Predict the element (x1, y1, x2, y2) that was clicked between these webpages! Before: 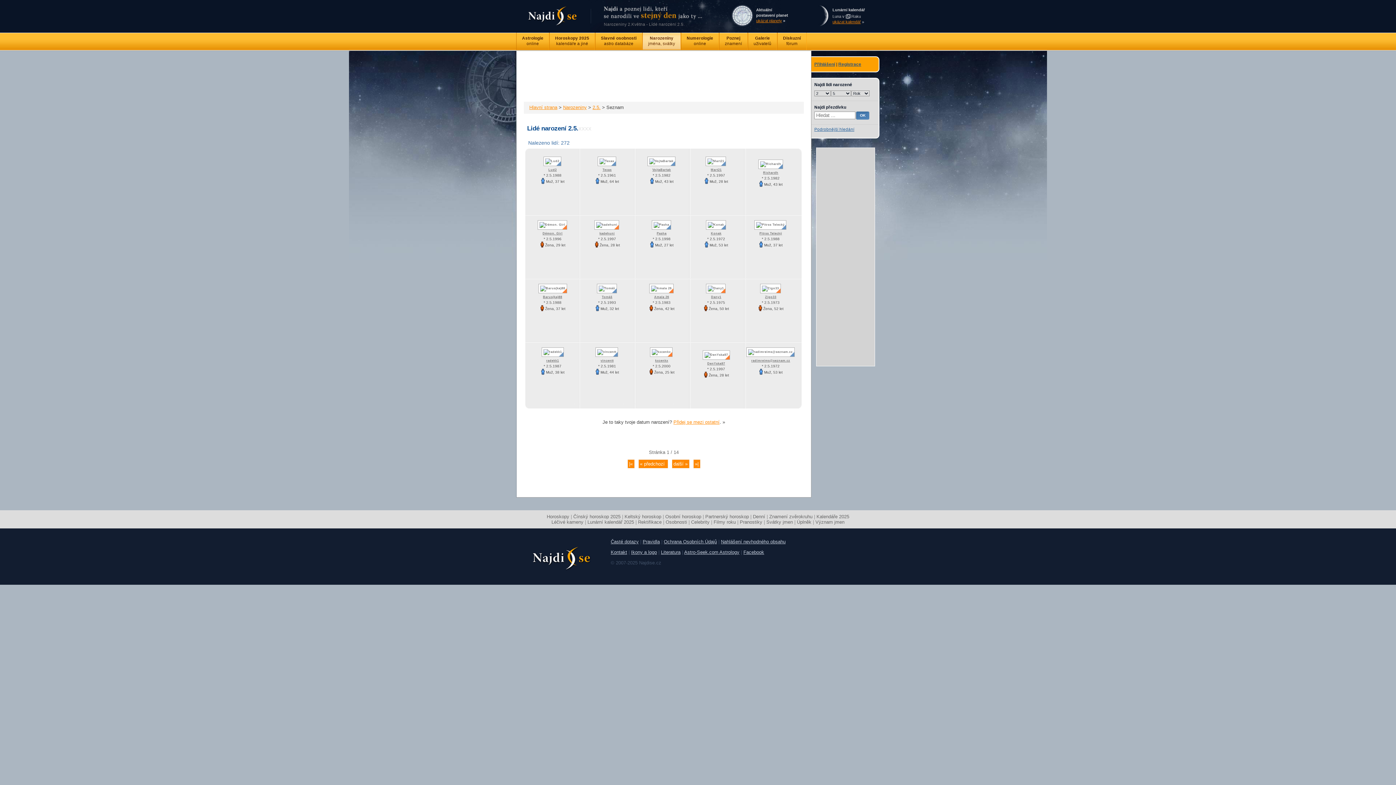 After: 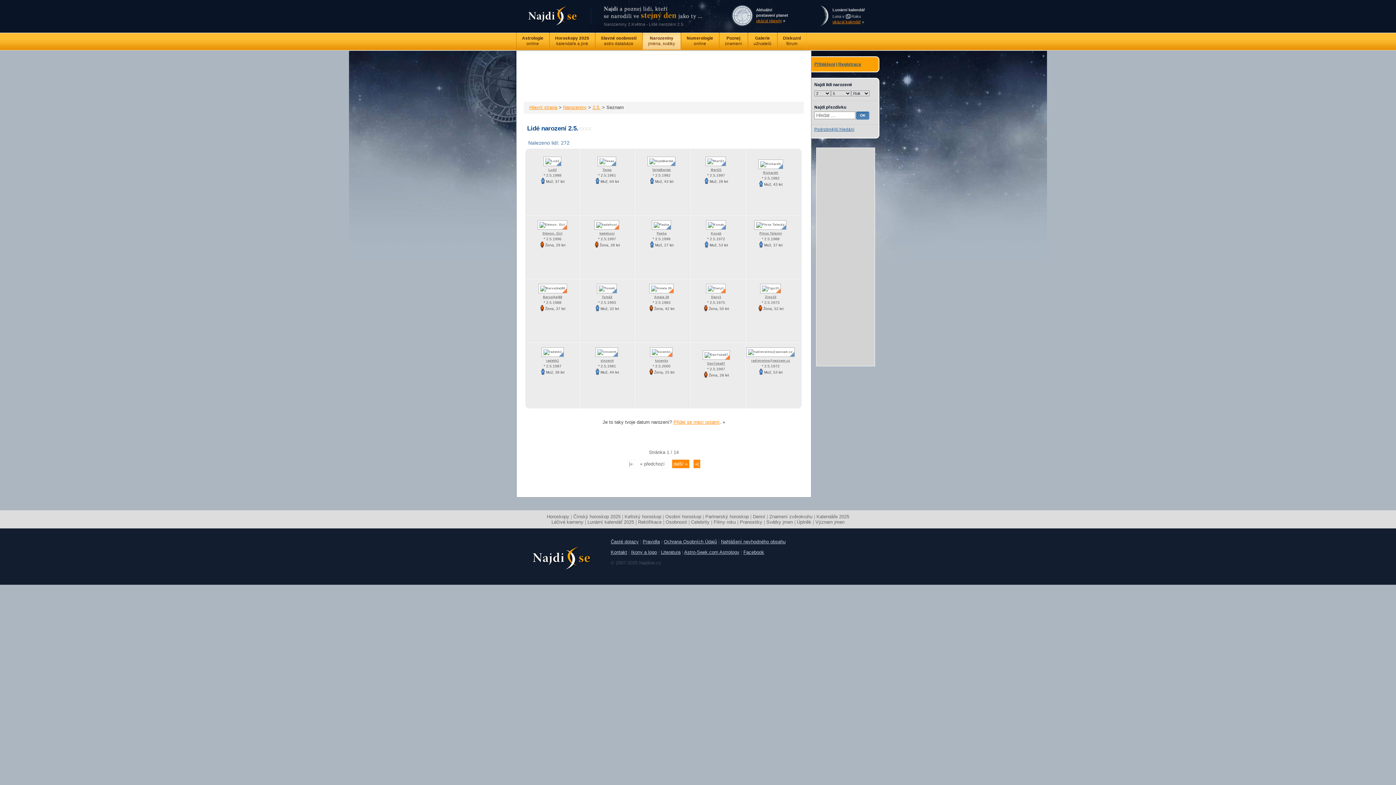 Action: label: |« bbox: (627, 459, 634, 468)